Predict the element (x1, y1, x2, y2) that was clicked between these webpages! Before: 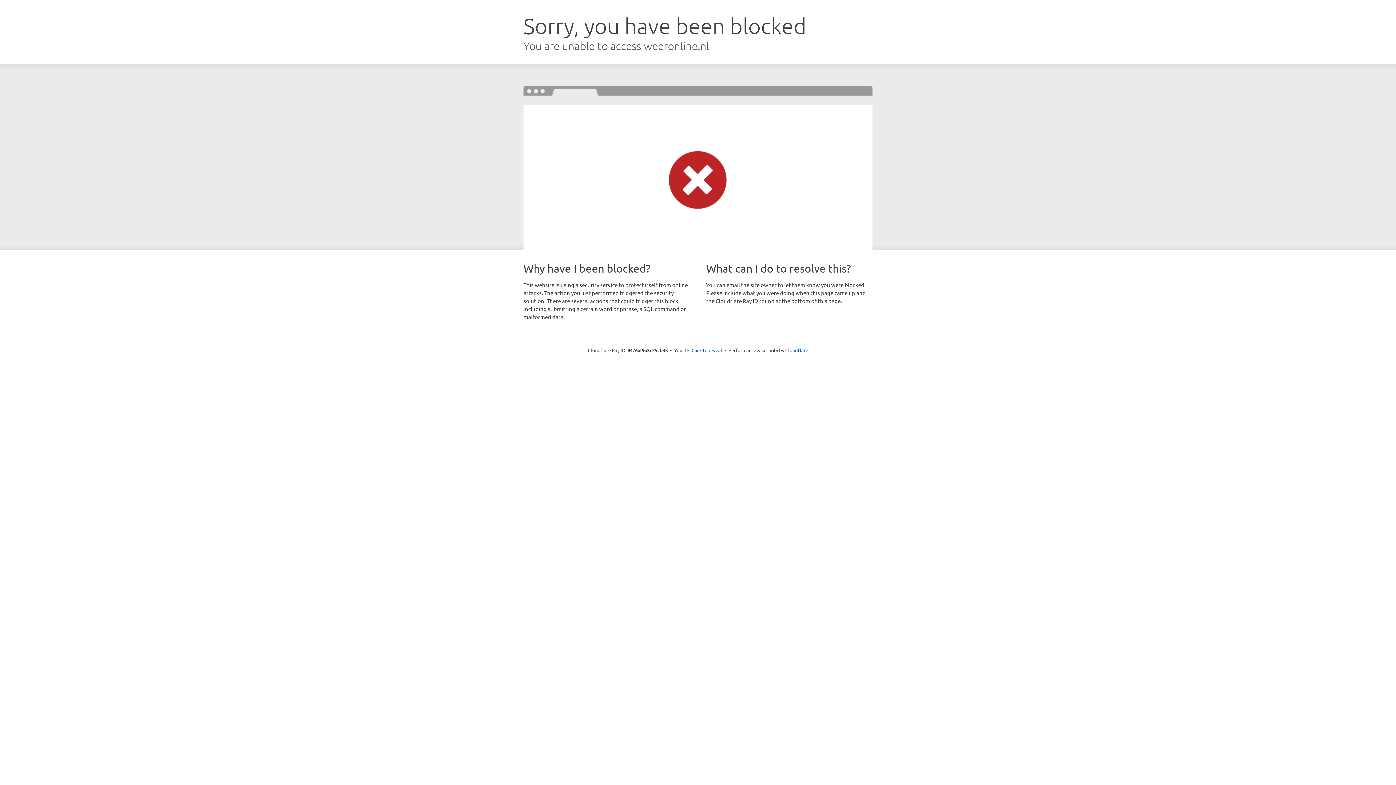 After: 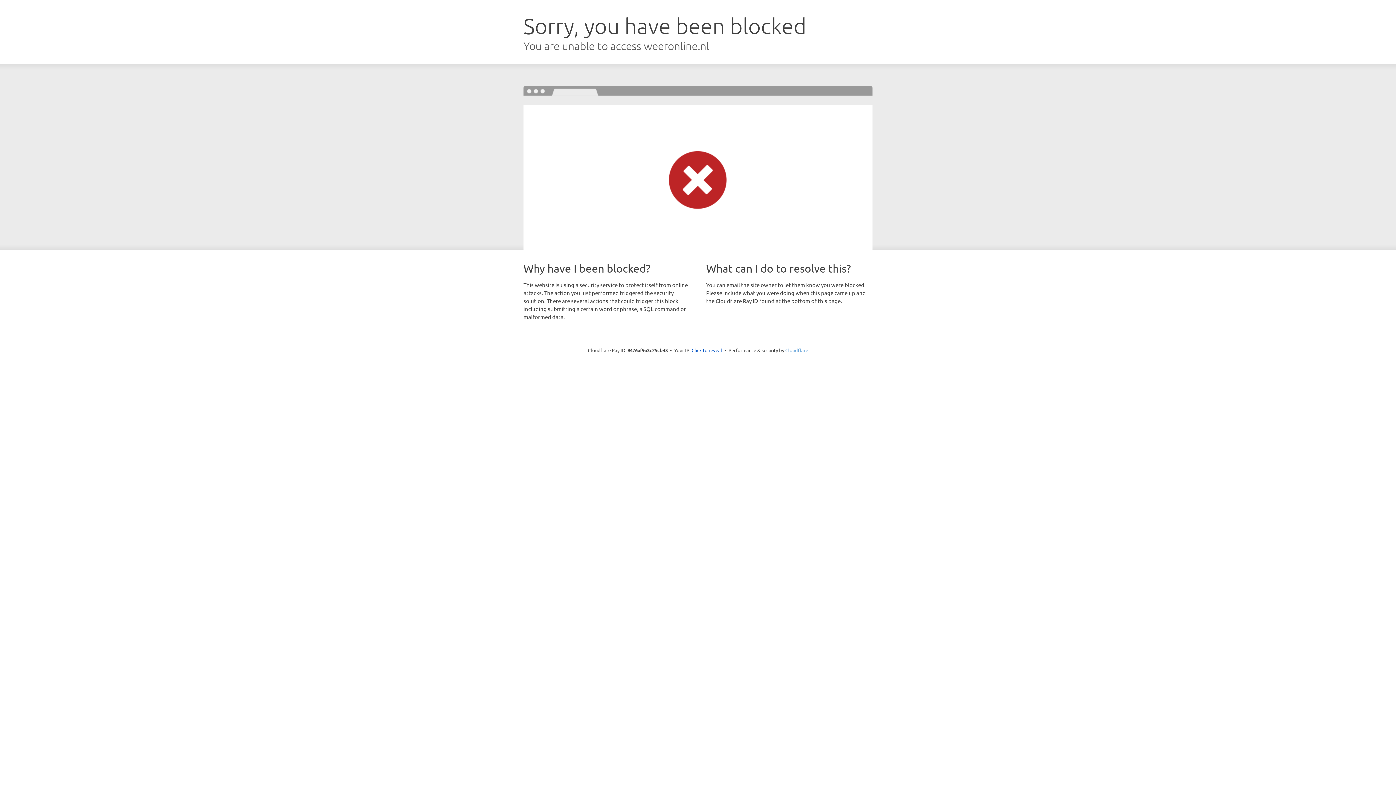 Action: bbox: (785, 347, 808, 353) label: Cloudflare